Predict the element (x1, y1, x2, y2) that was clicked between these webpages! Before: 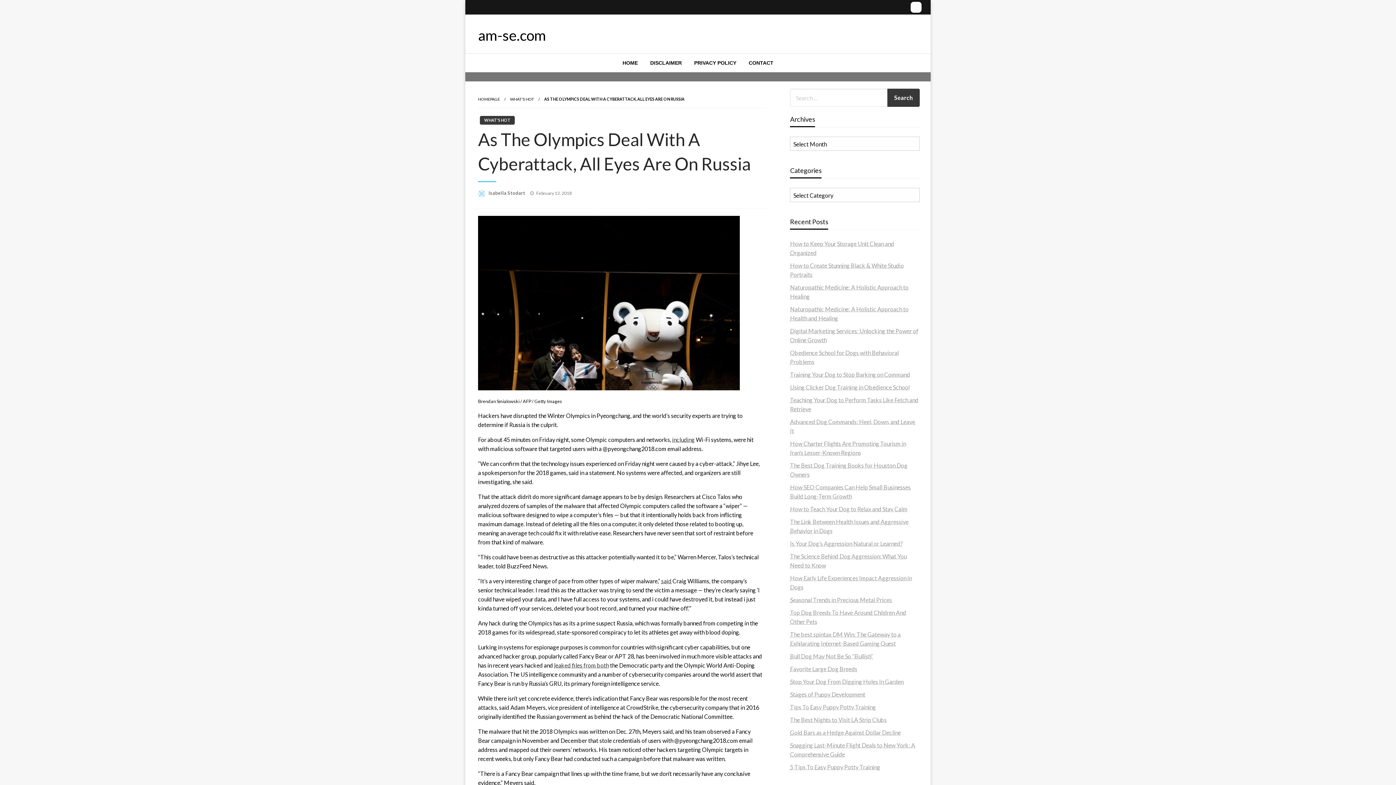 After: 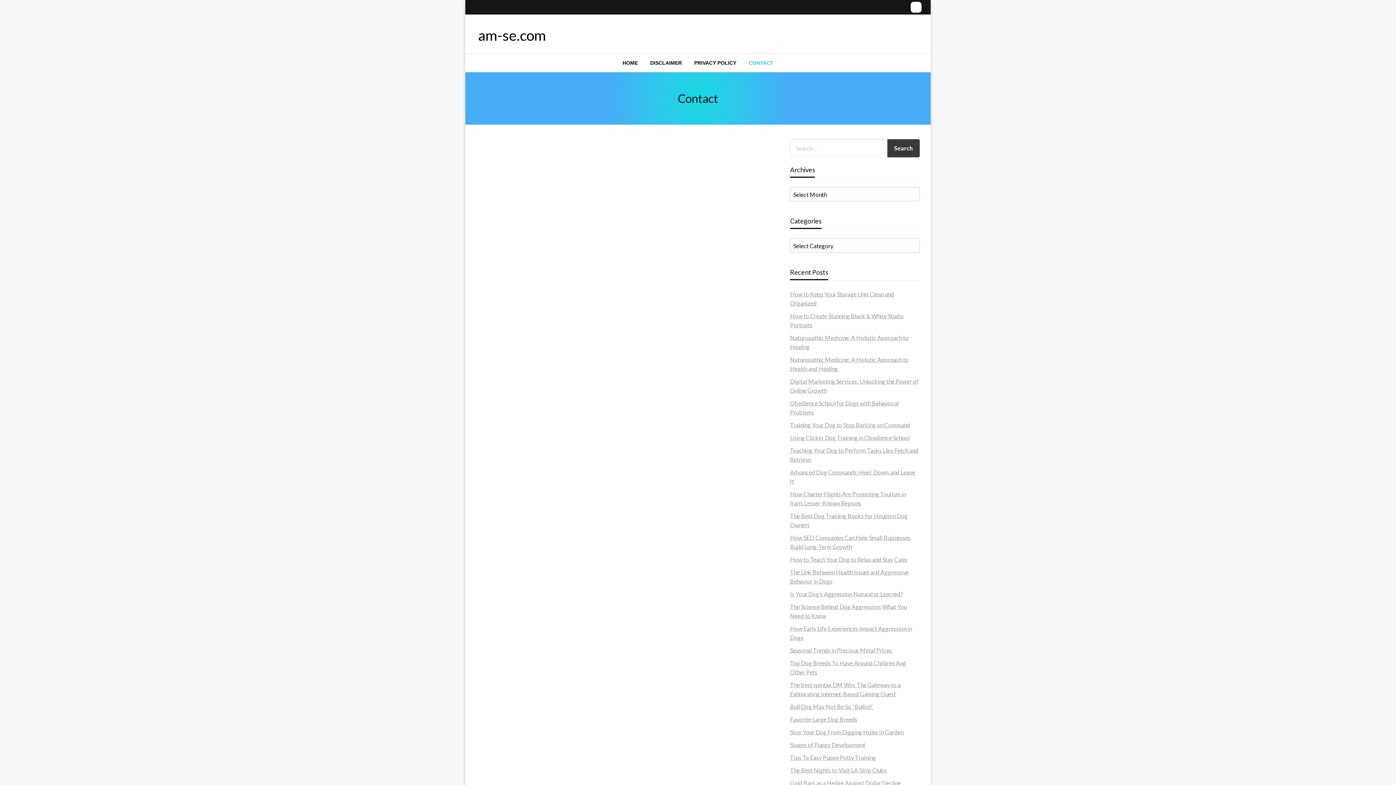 Action: label: CONTACT bbox: (742, 53, 779, 72)